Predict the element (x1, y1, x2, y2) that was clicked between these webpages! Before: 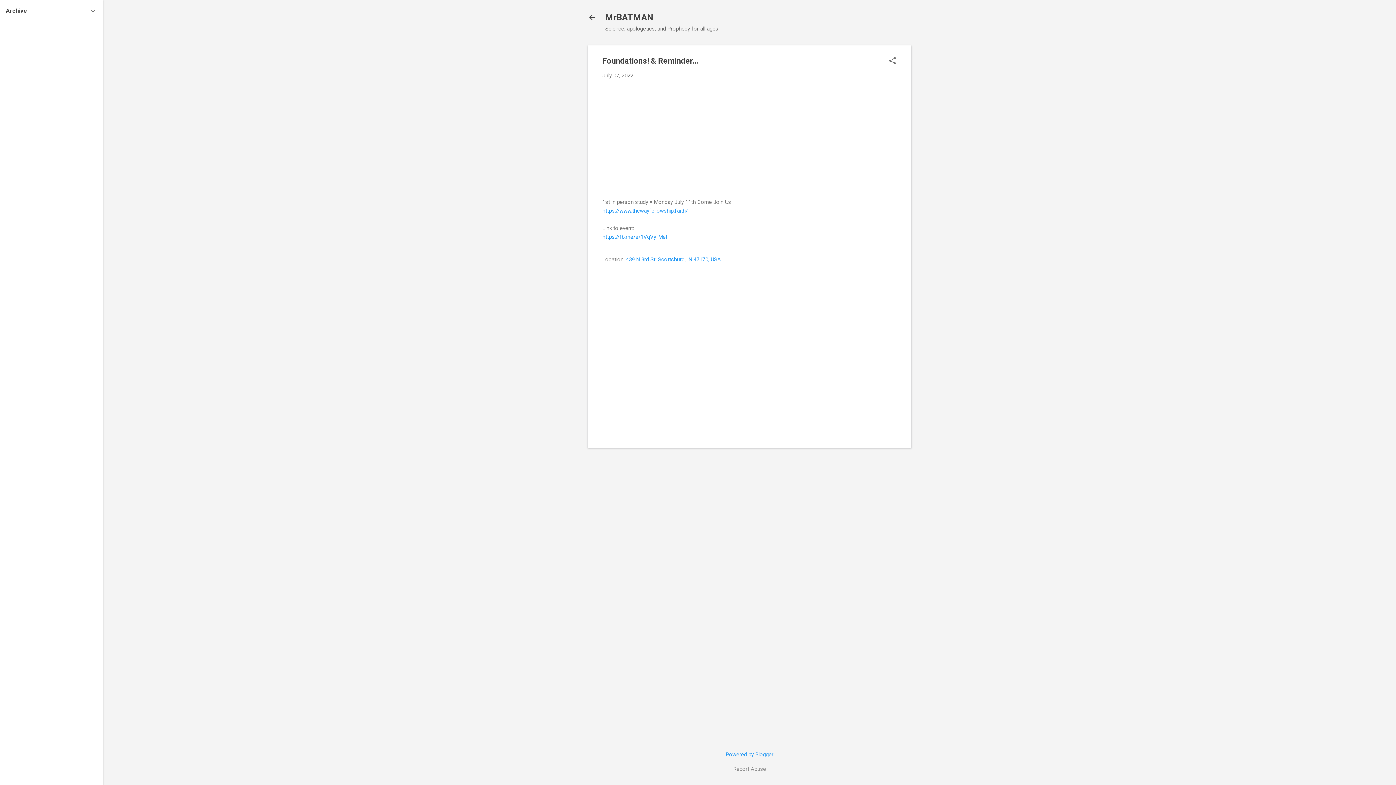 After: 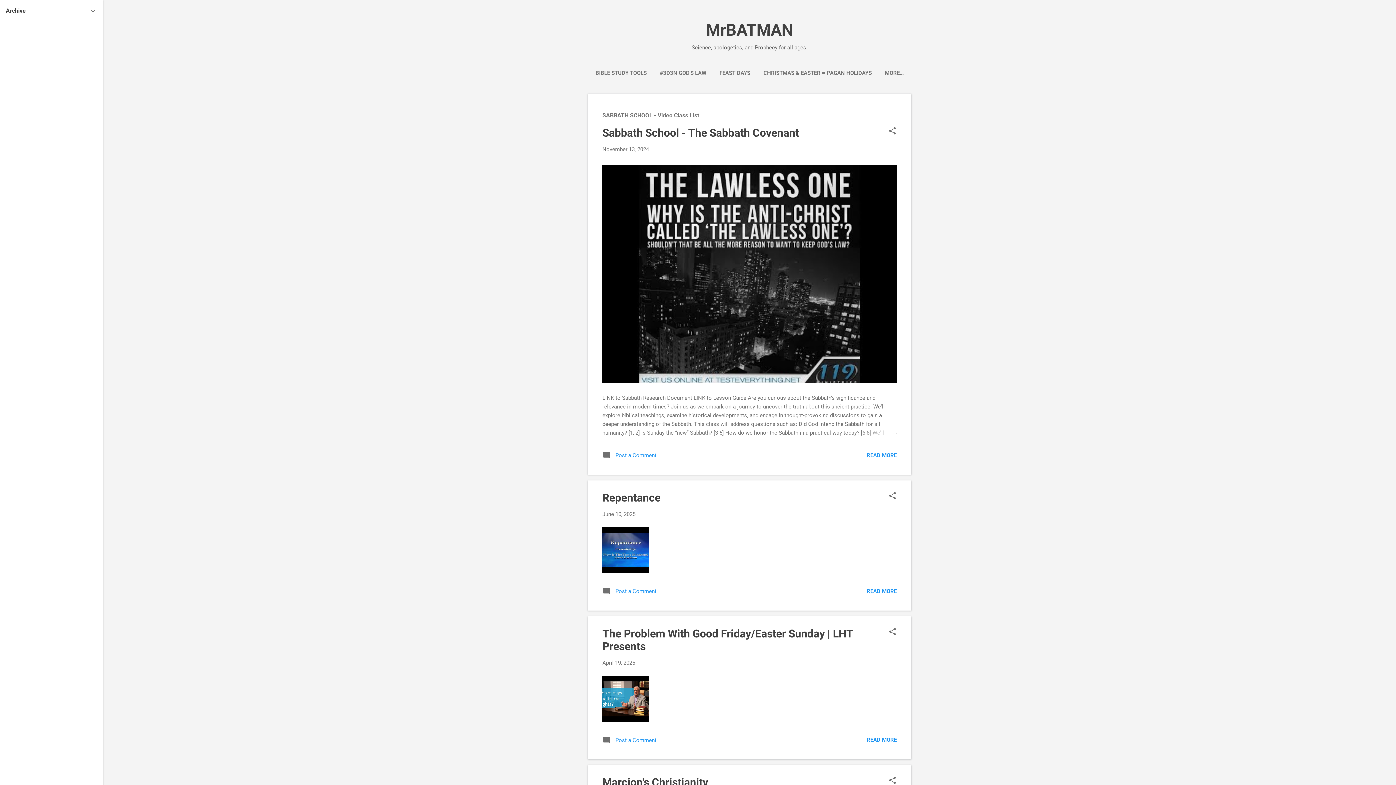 Action: bbox: (583, 8, 601, 26)